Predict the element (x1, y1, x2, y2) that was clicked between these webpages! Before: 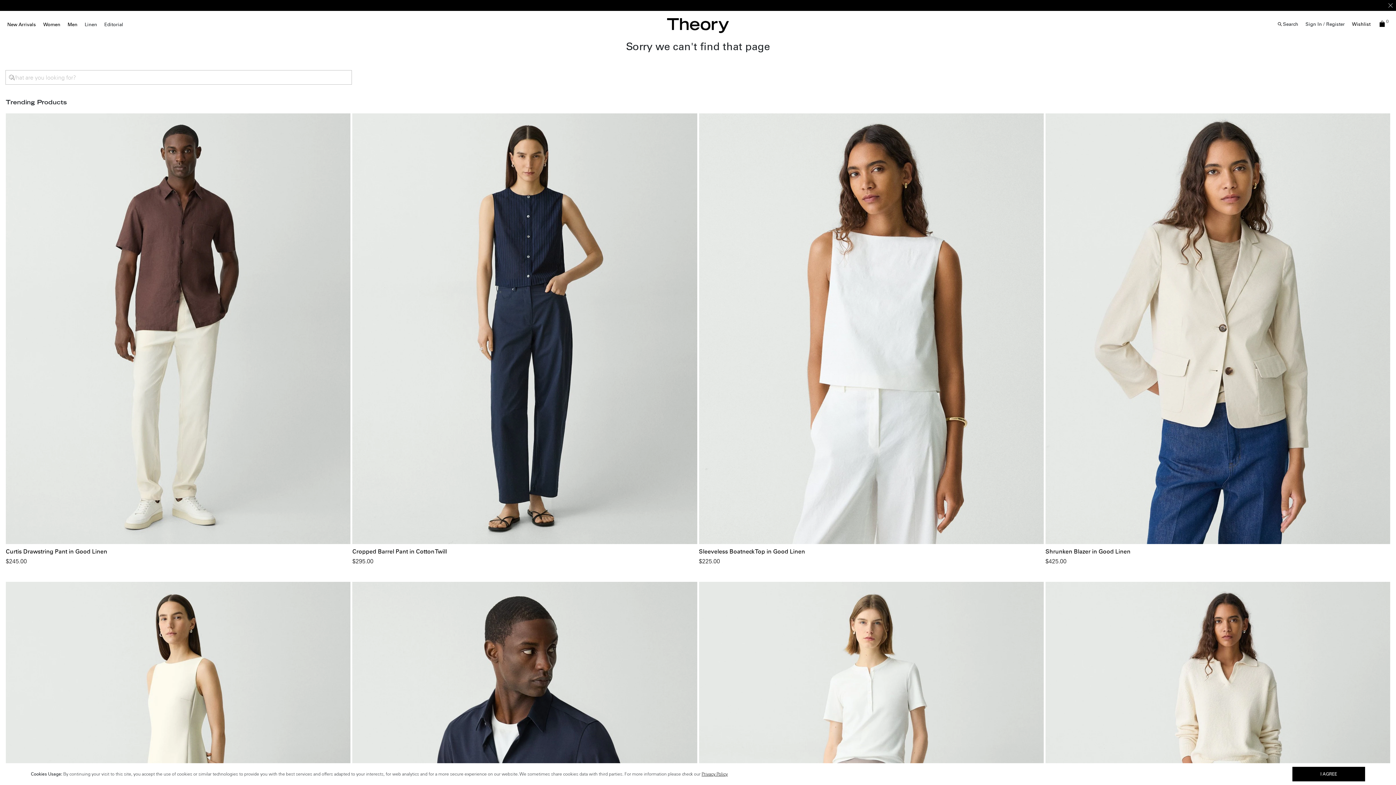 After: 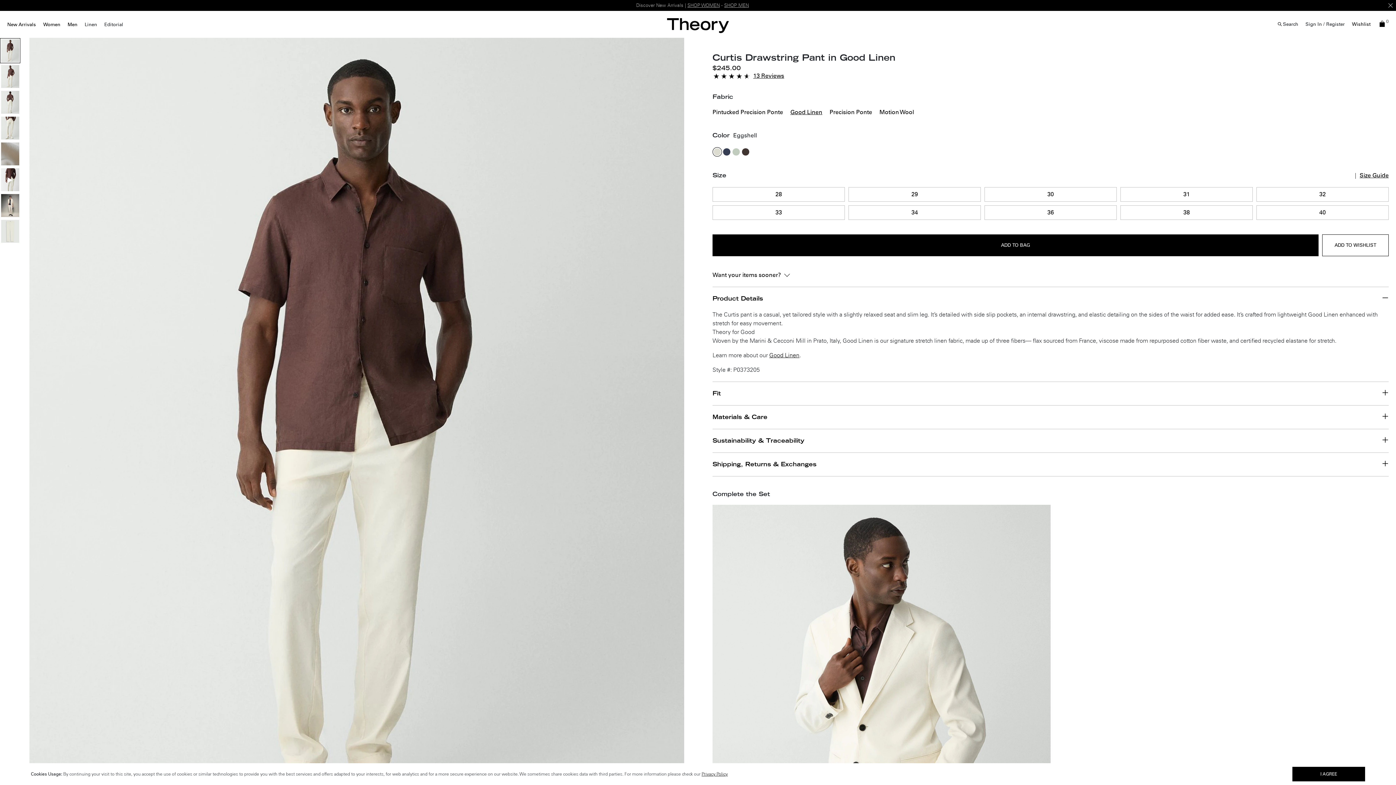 Action: bbox: (5, 548, 107, 555) label: Curtis Drawstring Pant in Good Linen